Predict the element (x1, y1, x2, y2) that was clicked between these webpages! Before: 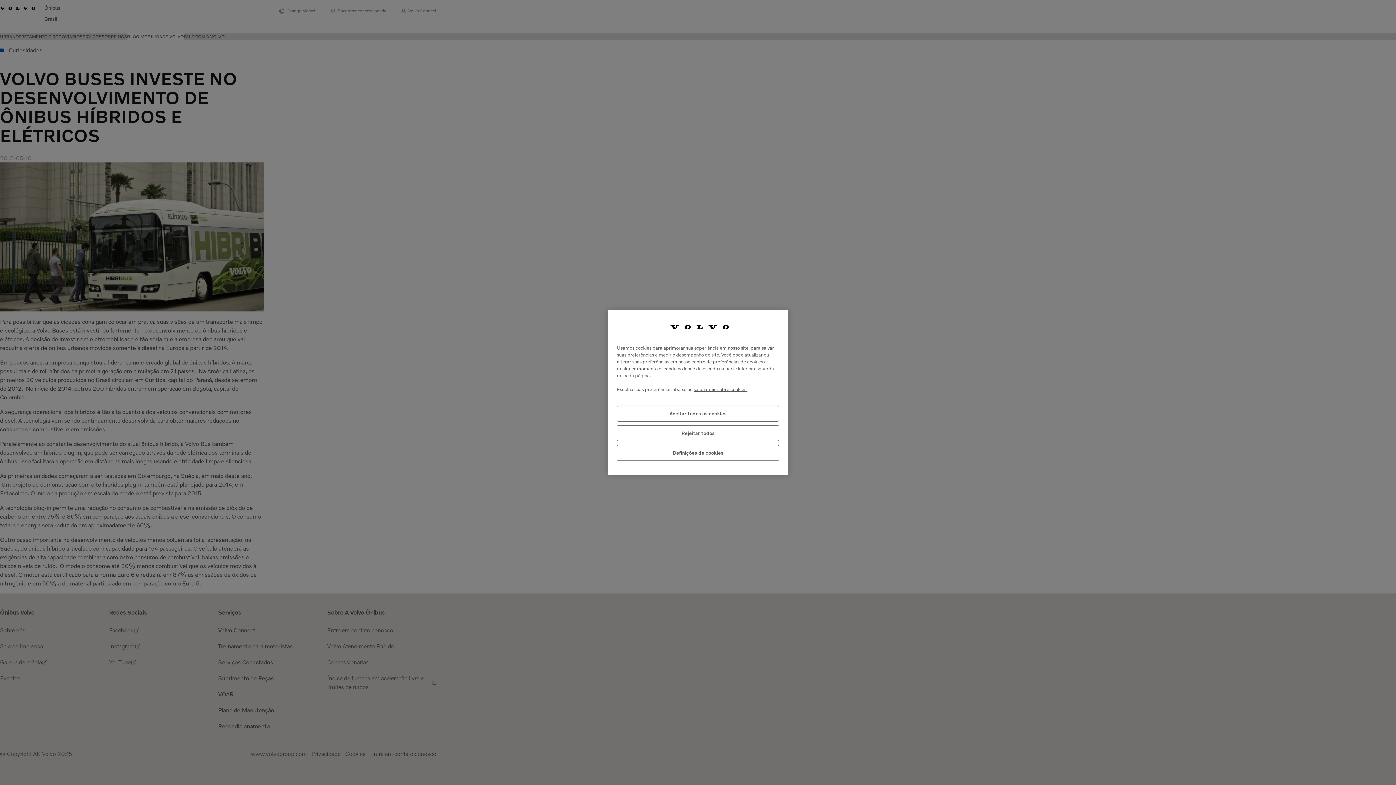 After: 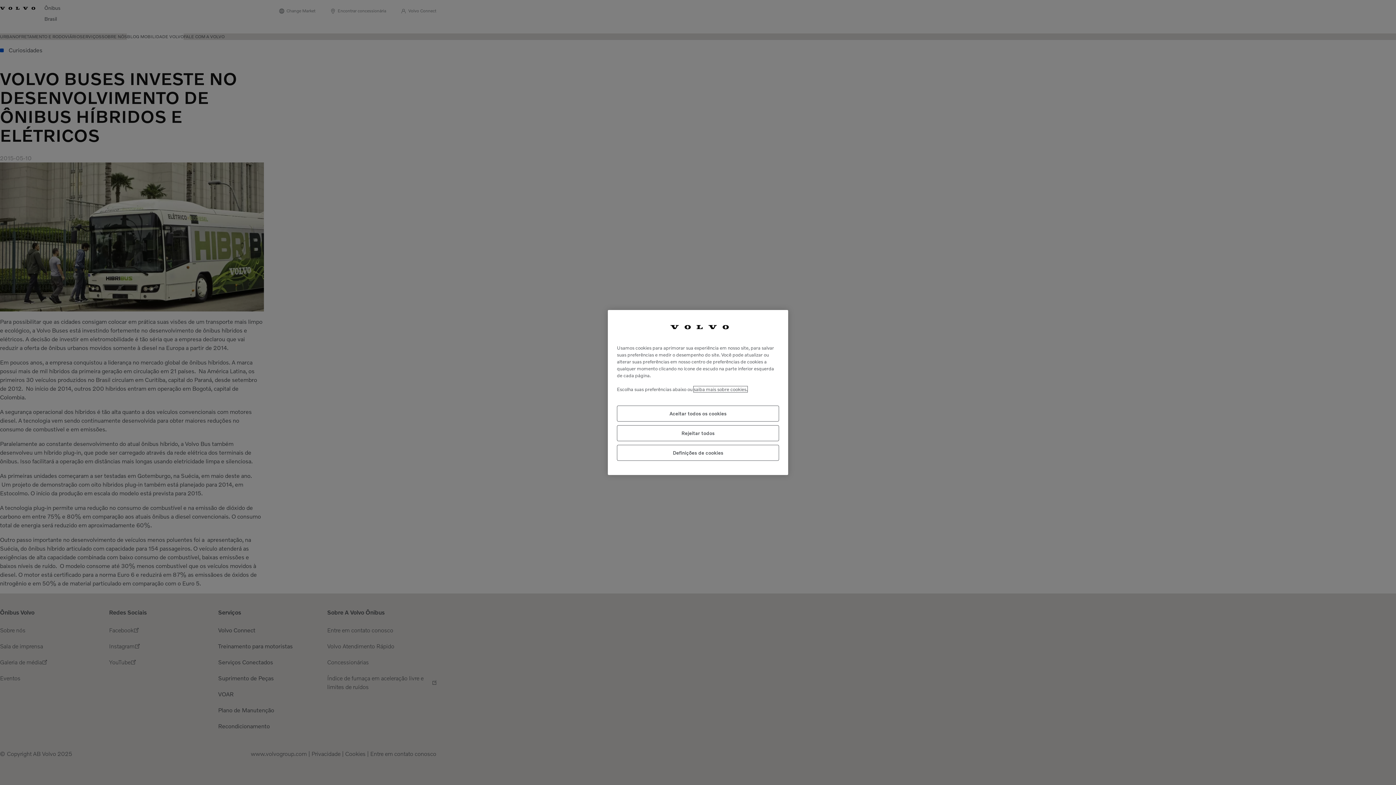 Action: label: Mais informações sobre a sua privacidade, abre em uma nova guia bbox: (693, 386, 747, 392)